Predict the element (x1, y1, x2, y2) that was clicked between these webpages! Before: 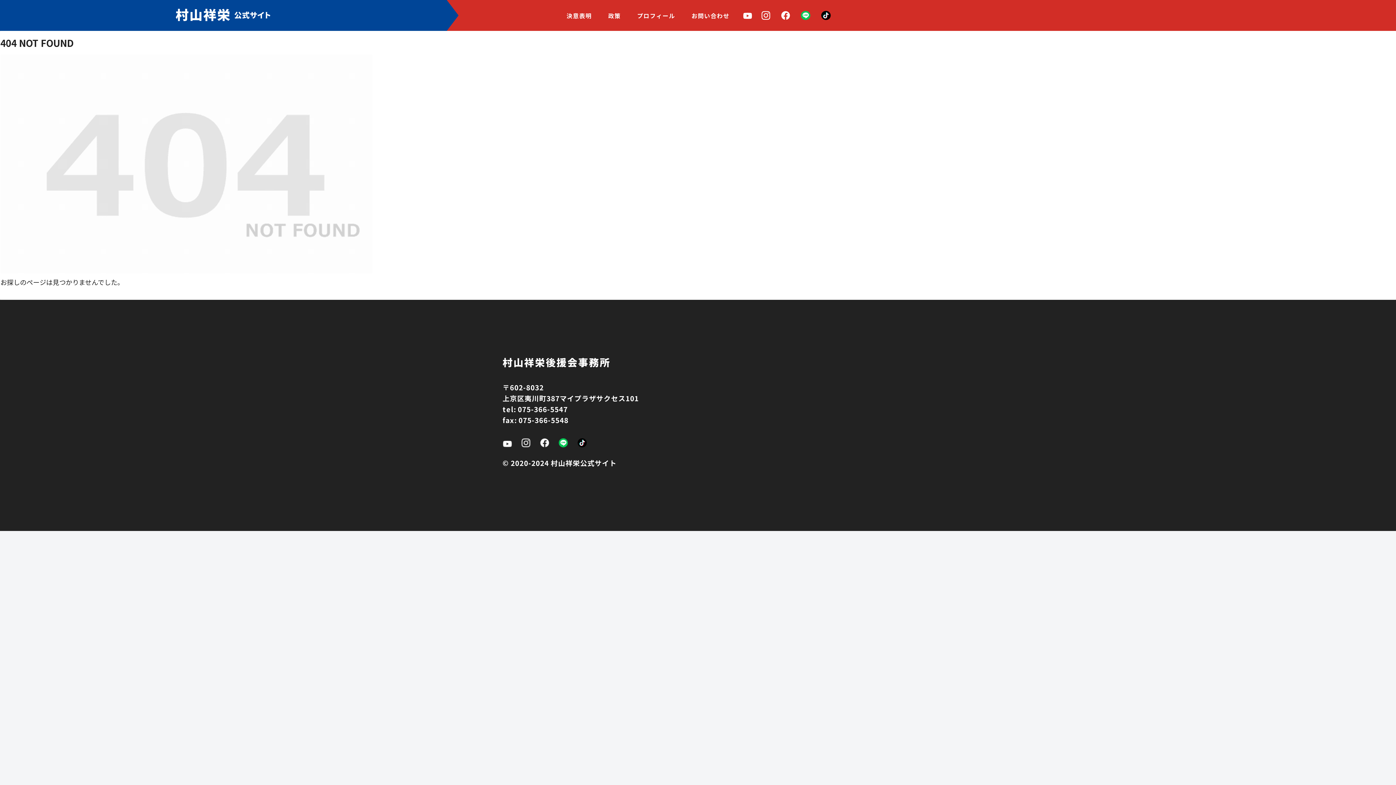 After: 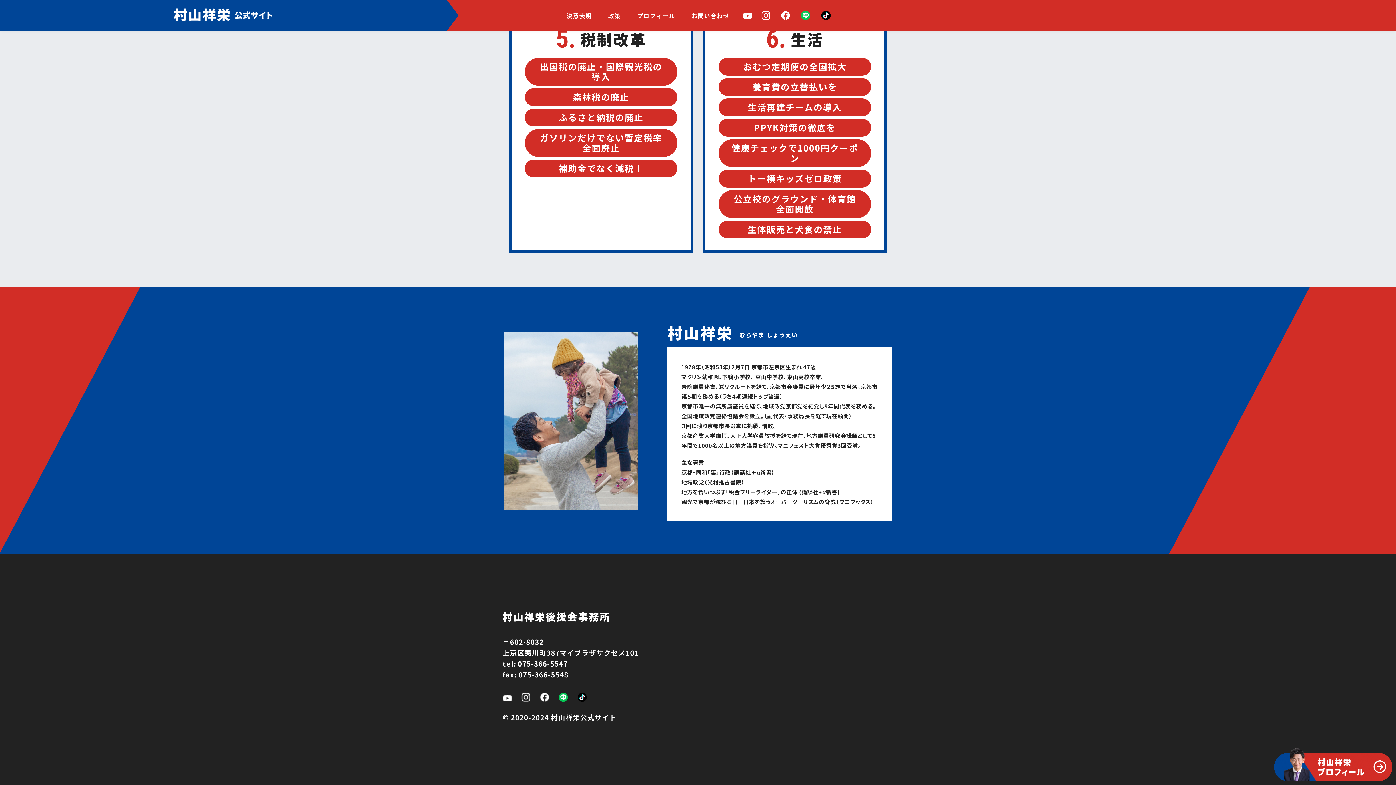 Action: bbox: (629, 4, 683, 26) label: プロフィール